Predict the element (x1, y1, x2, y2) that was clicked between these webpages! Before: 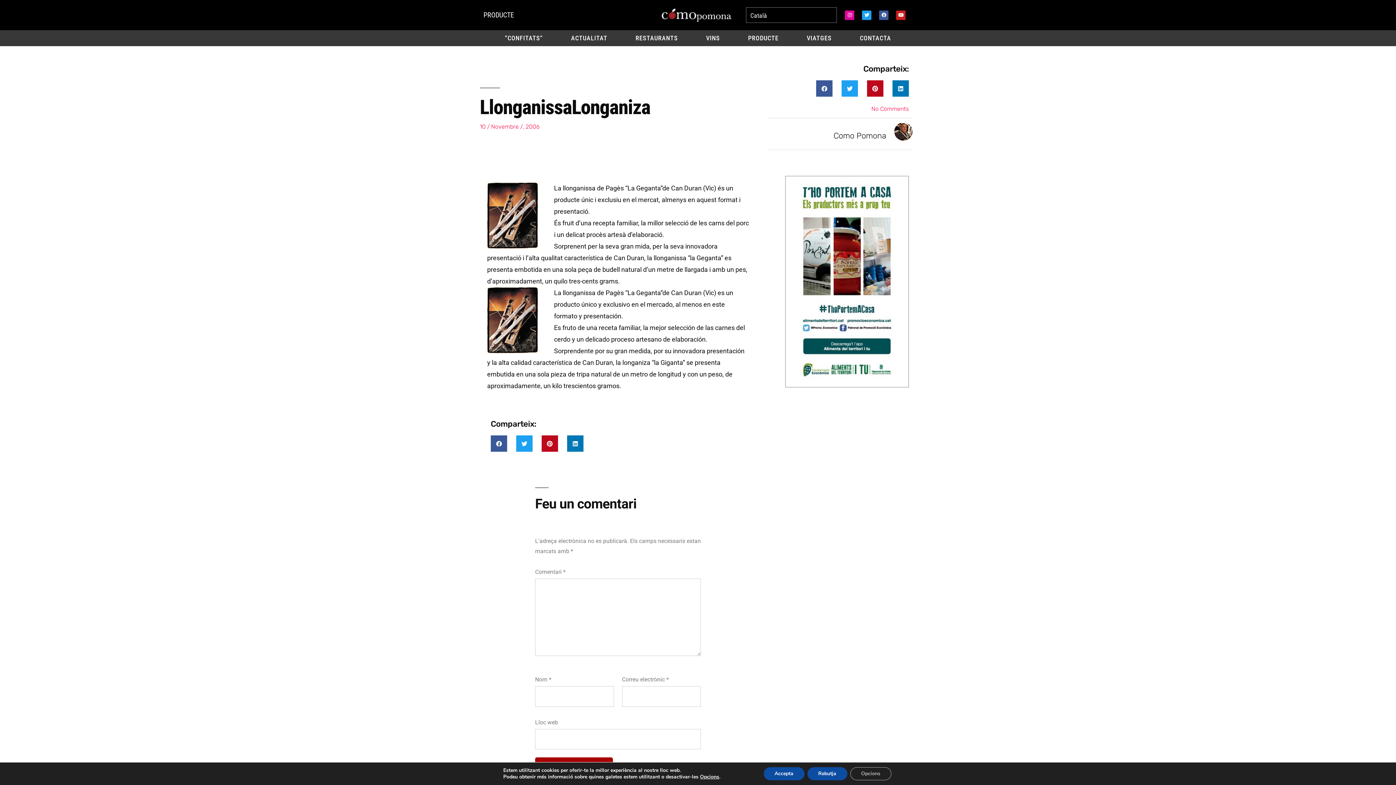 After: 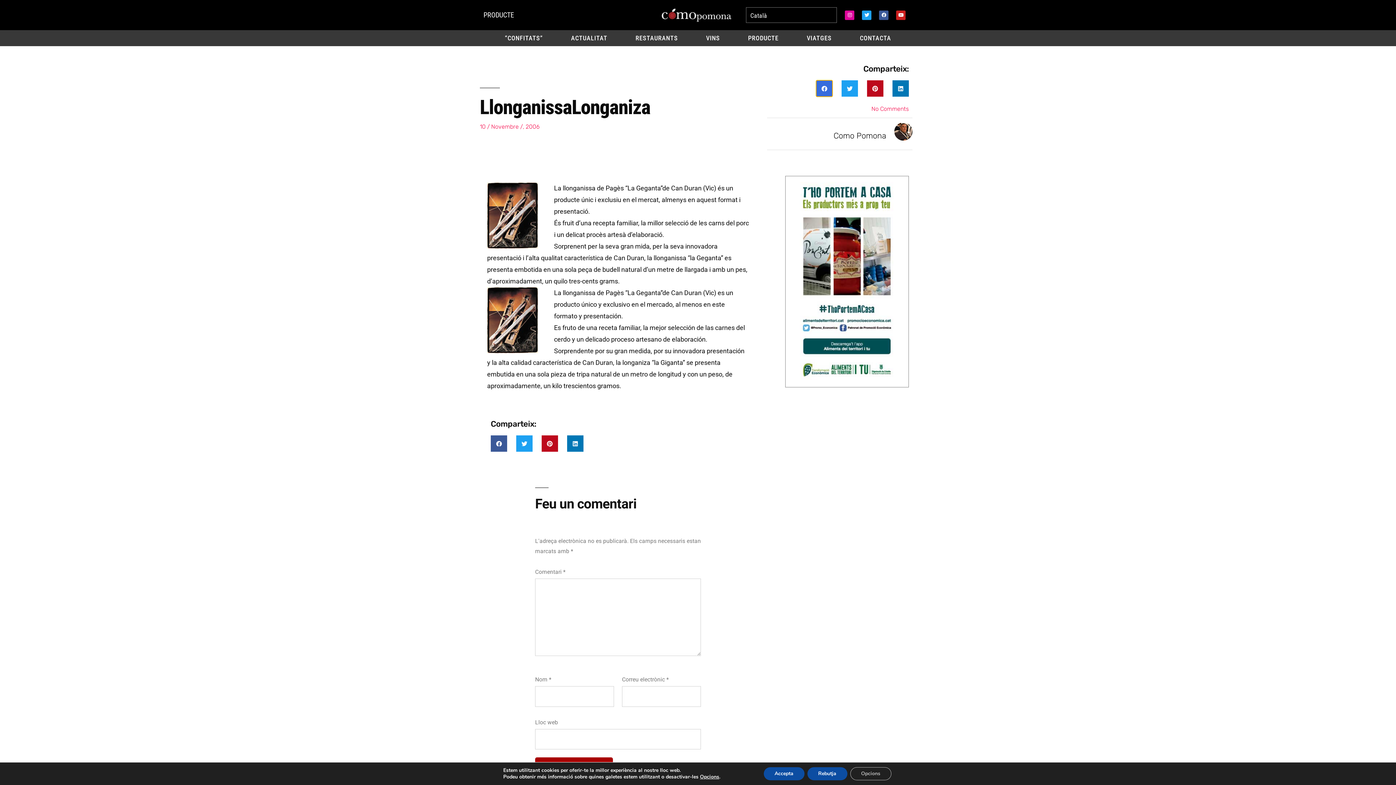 Action: label: Compartició en facebook bbox: (816, 80, 832, 96)